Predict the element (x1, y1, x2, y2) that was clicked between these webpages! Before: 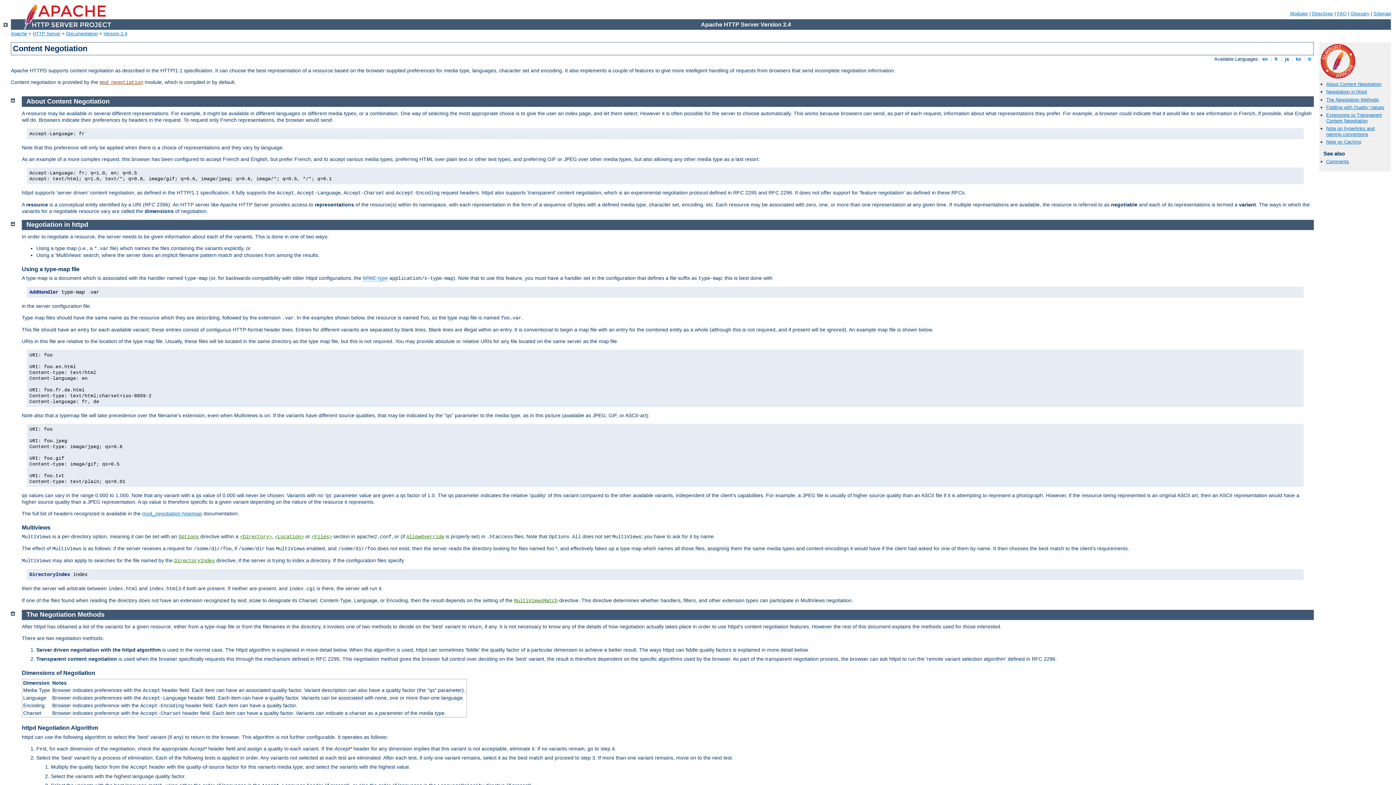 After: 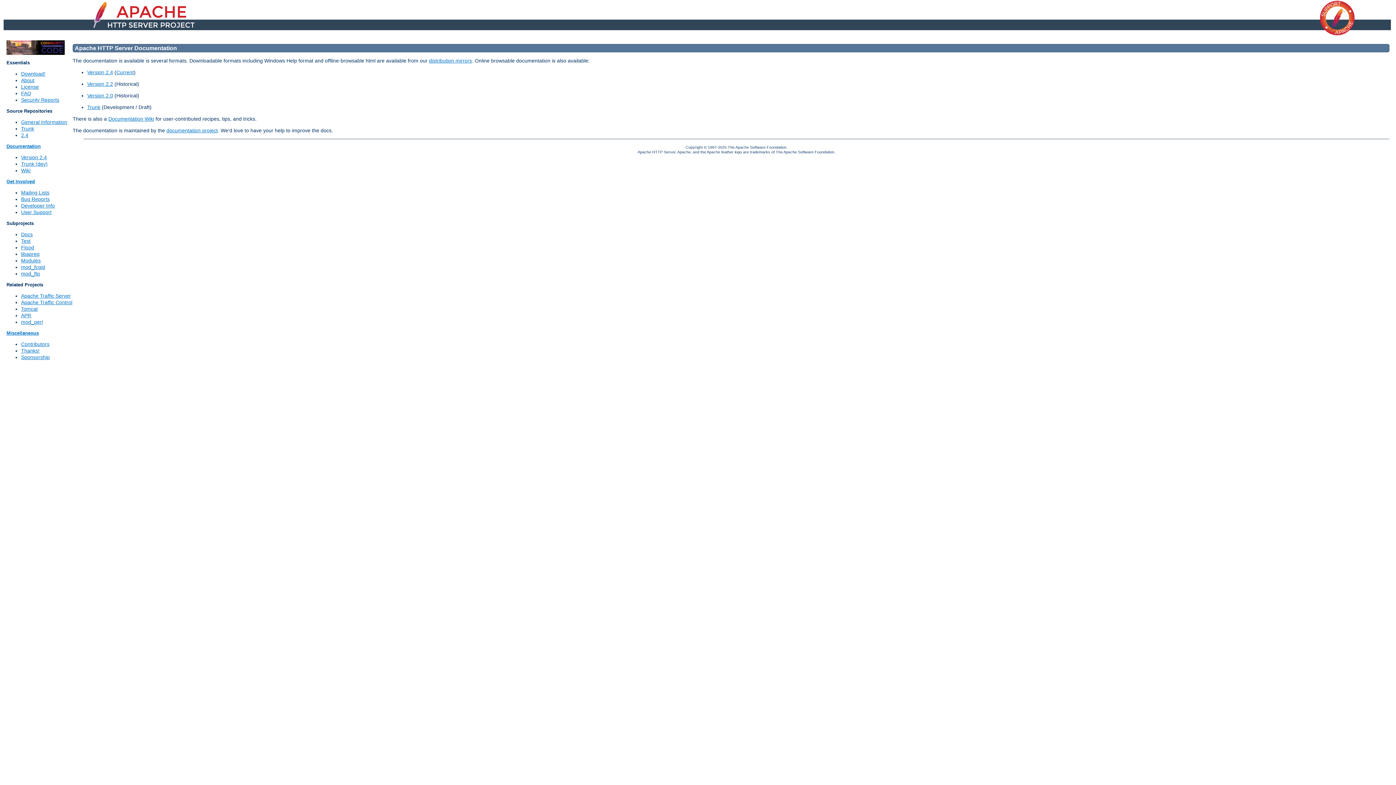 Action: label: Documentation bbox: (66, 30, 97, 36)